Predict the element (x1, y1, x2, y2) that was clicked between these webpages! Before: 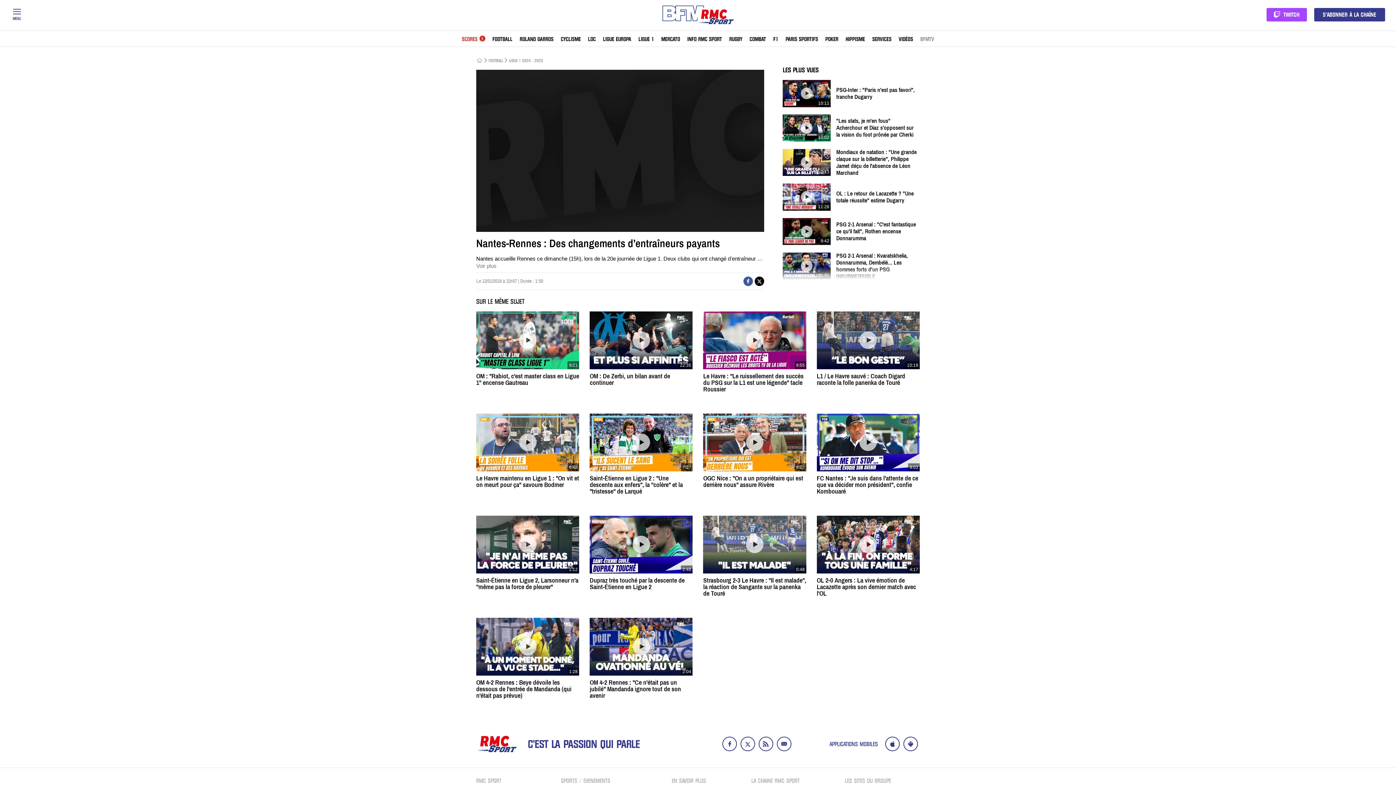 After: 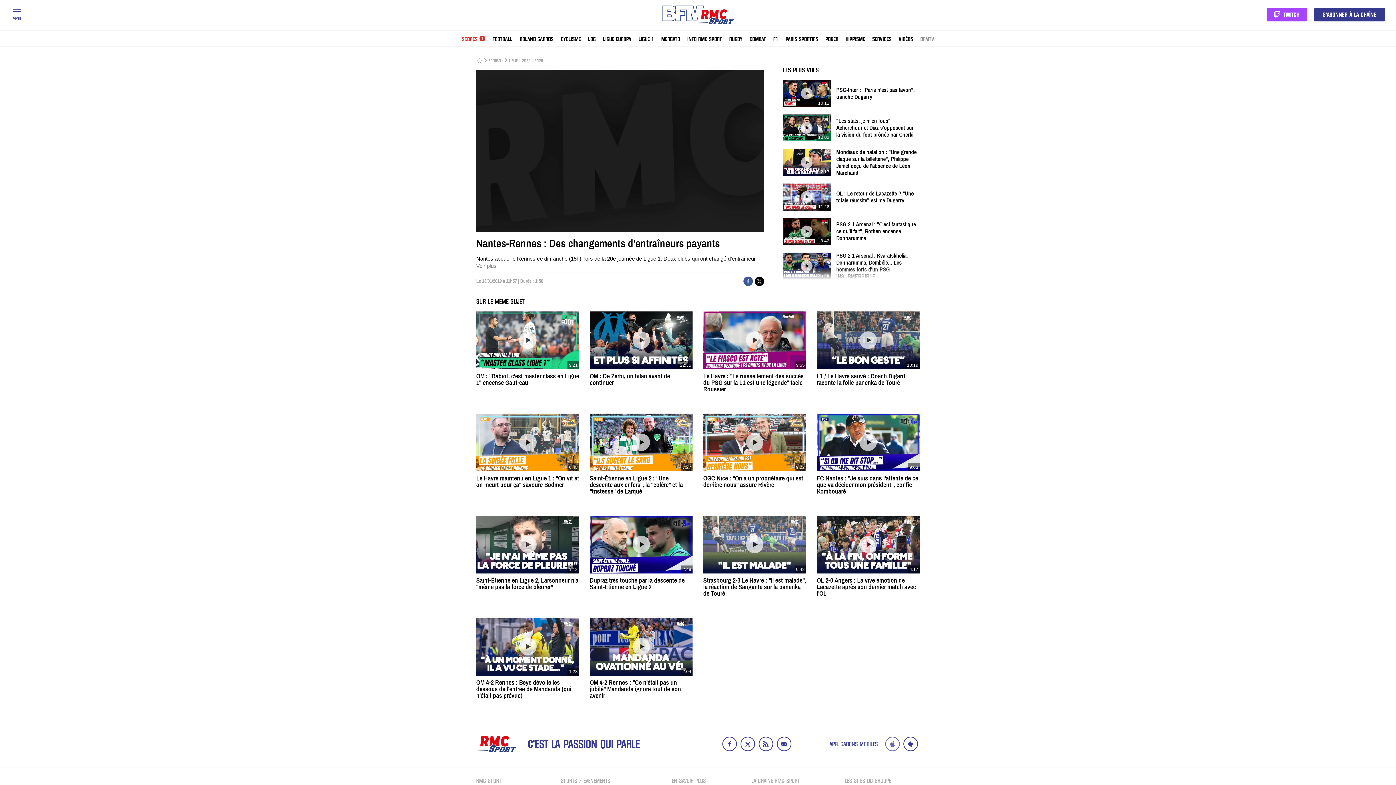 Action: label: Apple bbox: (885, 737, 900, 751)